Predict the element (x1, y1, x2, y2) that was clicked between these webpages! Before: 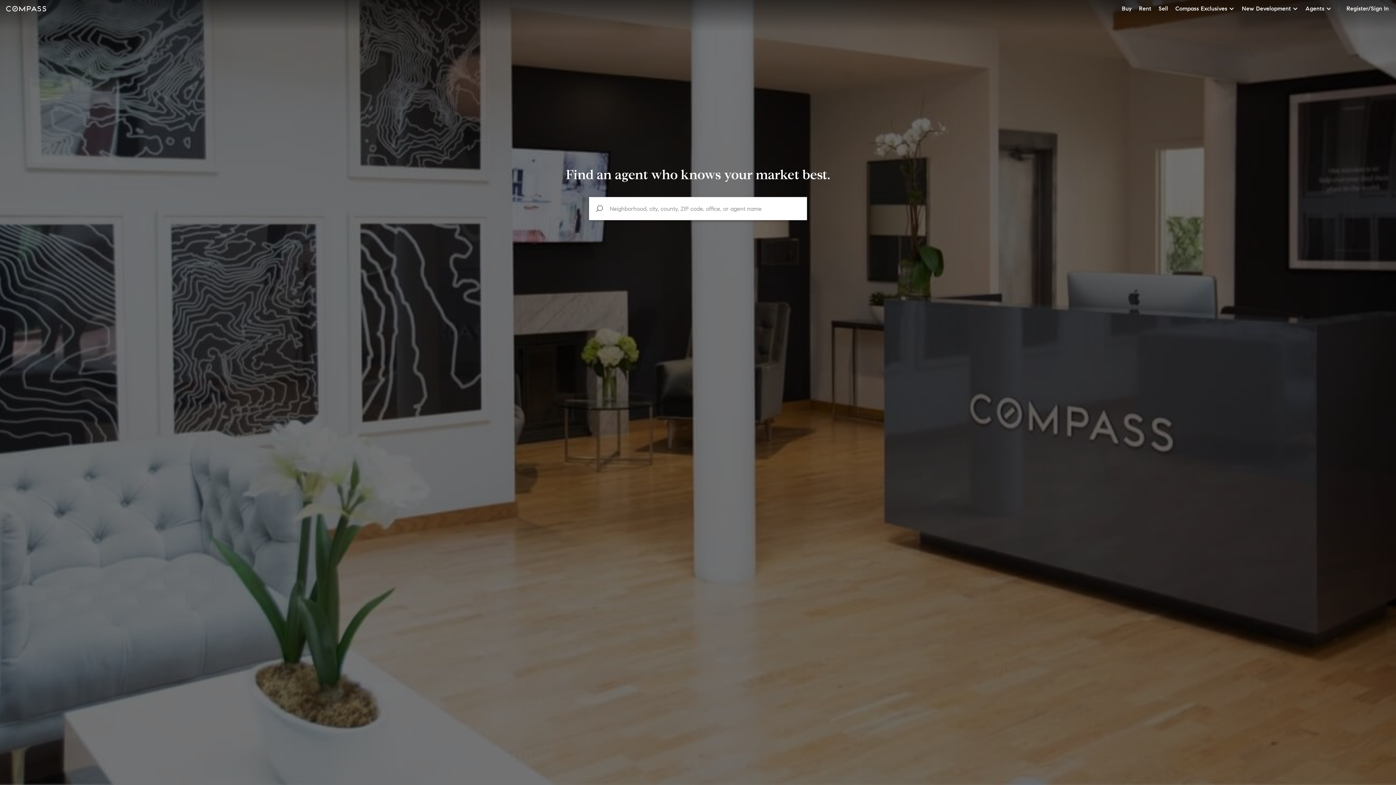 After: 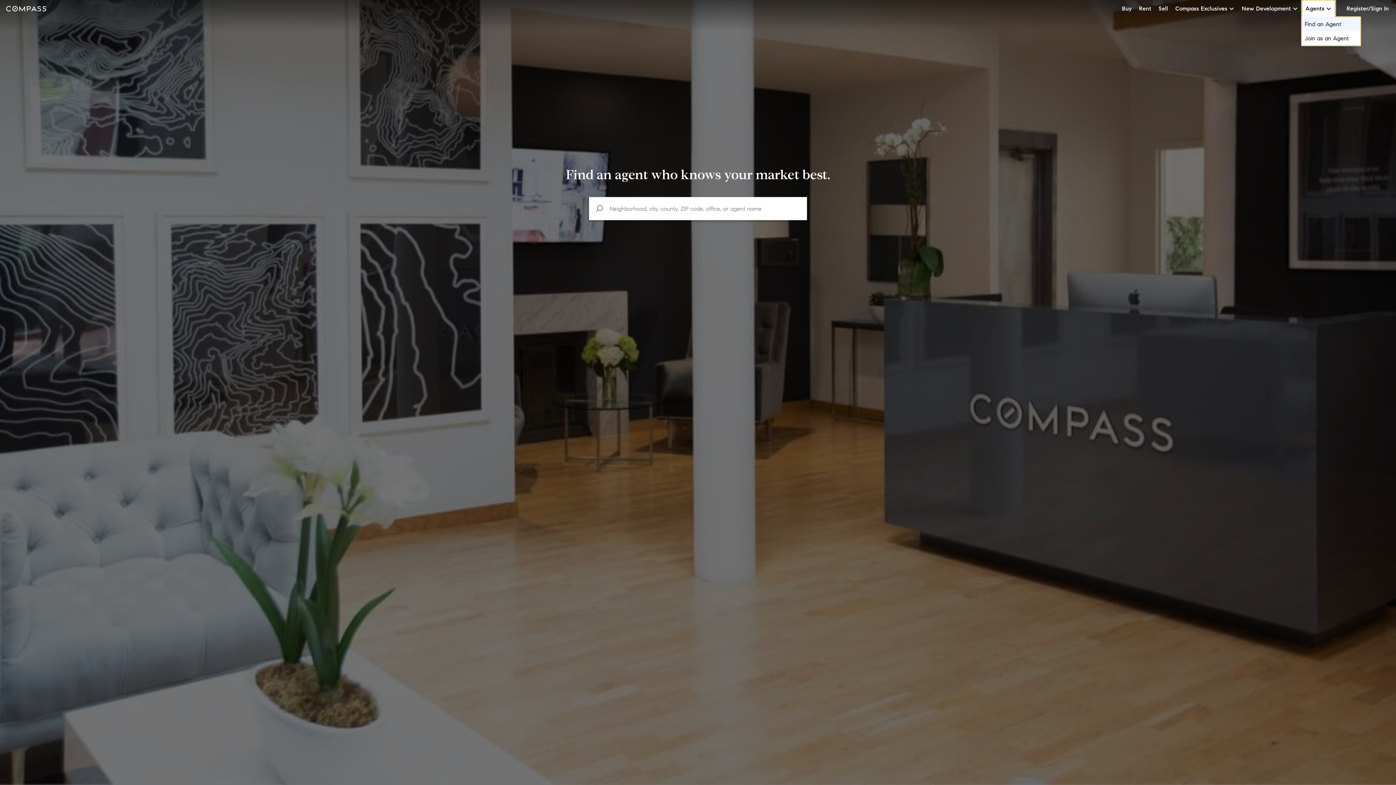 Action: label: Agents bbox: (1302, 0, 1335, 17)